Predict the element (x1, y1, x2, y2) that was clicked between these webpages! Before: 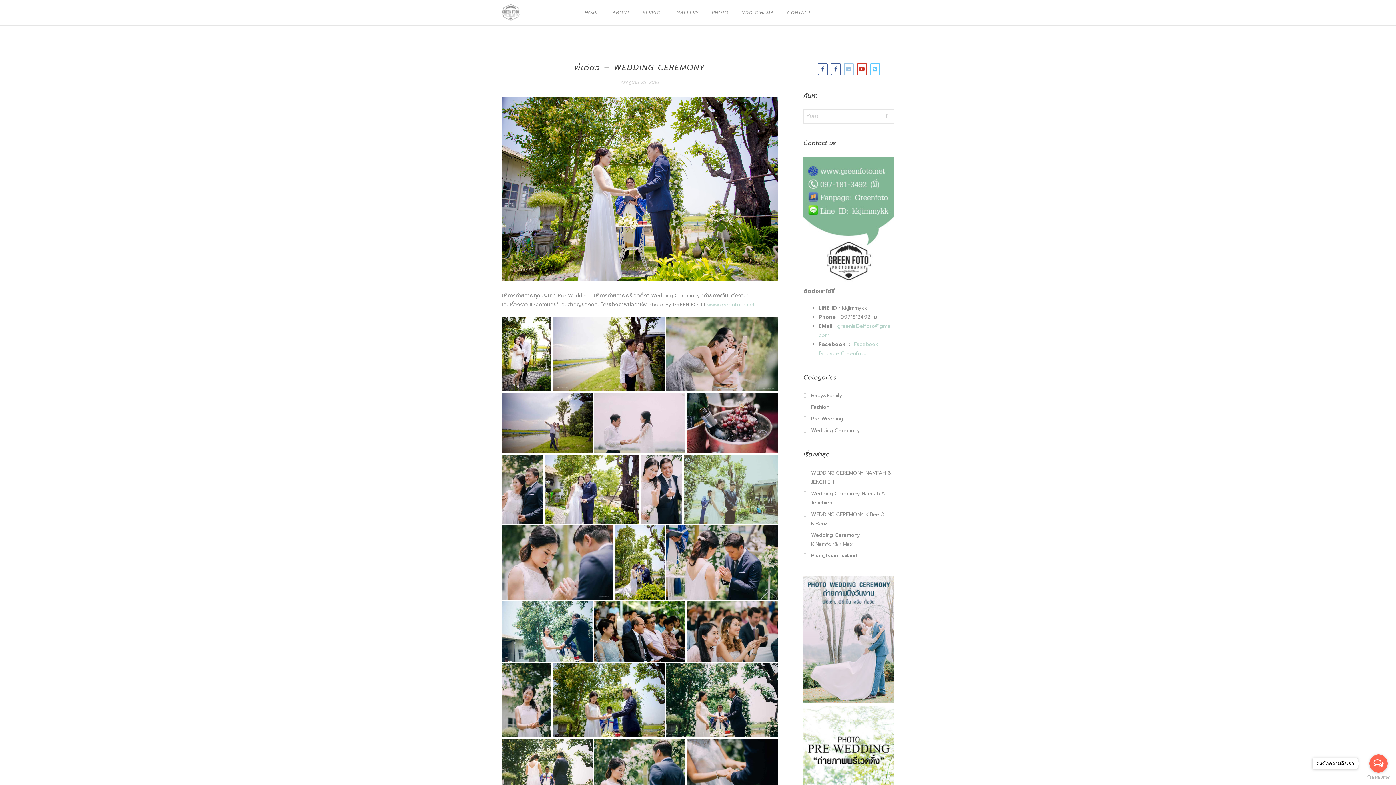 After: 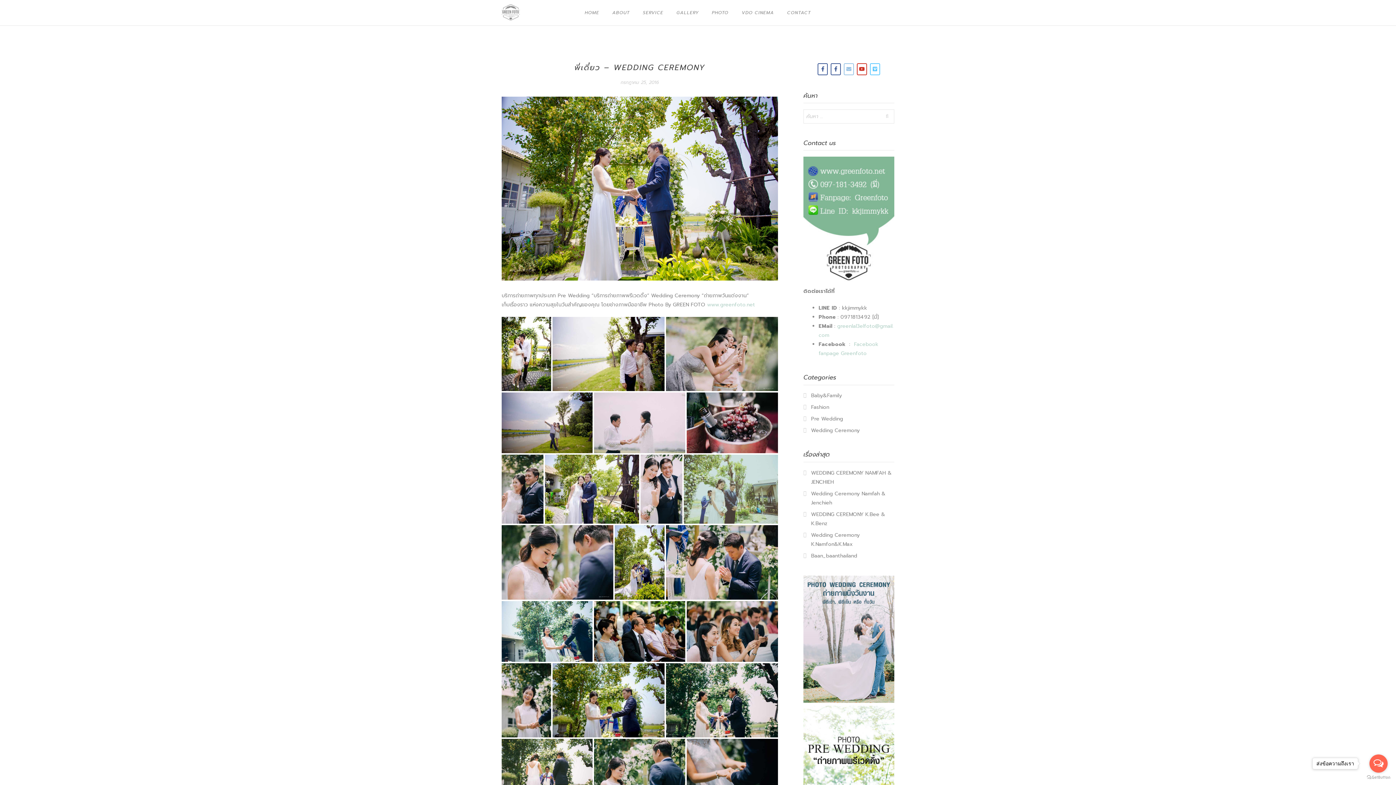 Action: bbox: (803, 697, 894, 705)